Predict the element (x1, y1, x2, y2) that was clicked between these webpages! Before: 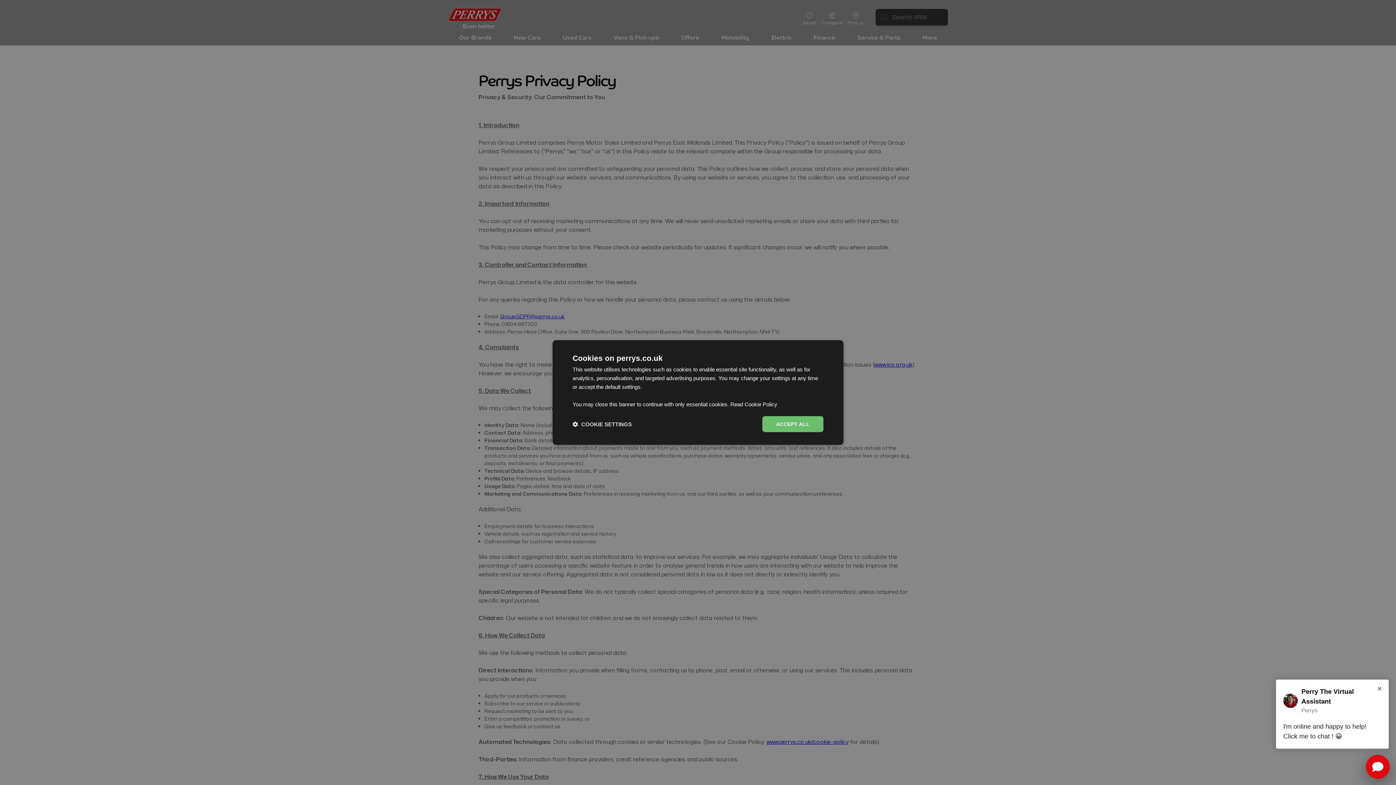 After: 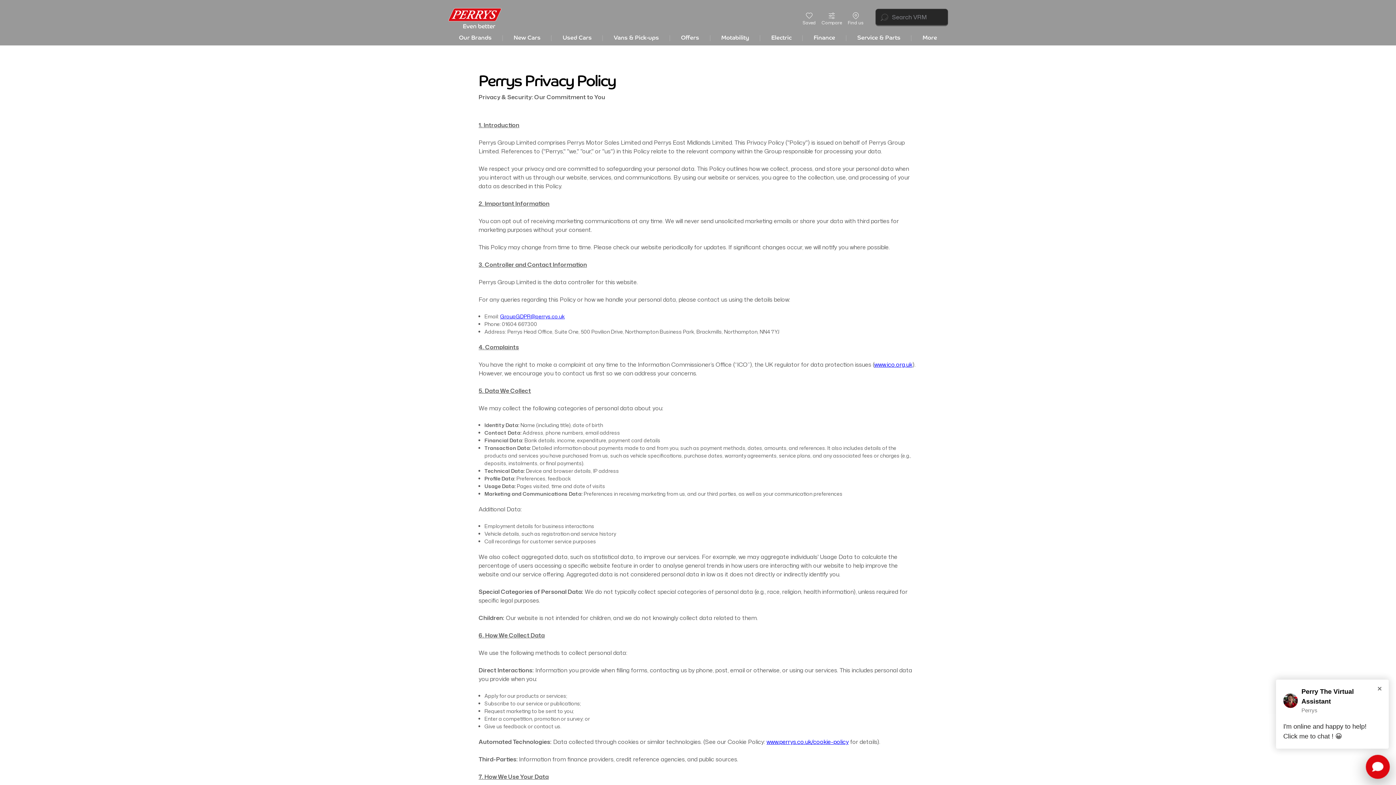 Action: bbox: (762, 416, 823, 432) label: ACCEPT ALL